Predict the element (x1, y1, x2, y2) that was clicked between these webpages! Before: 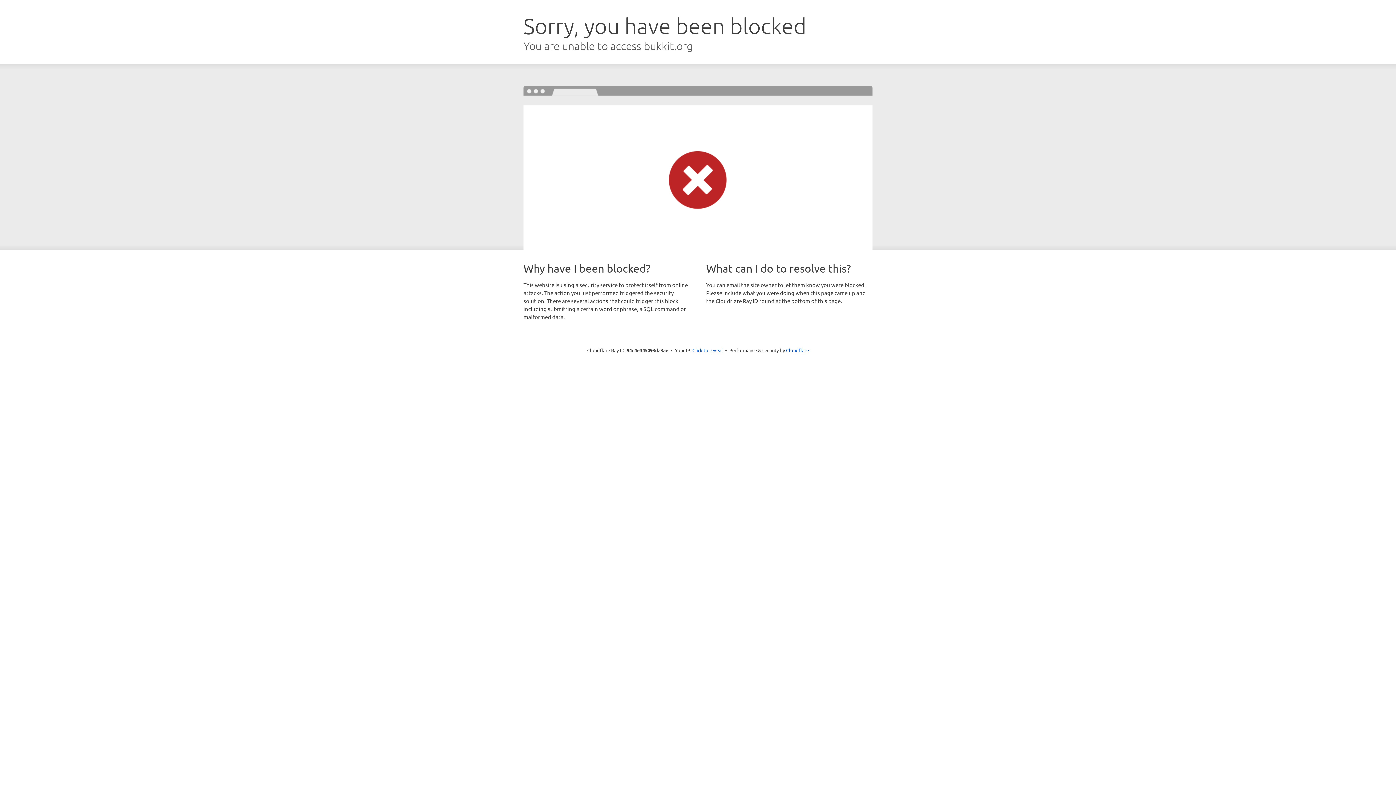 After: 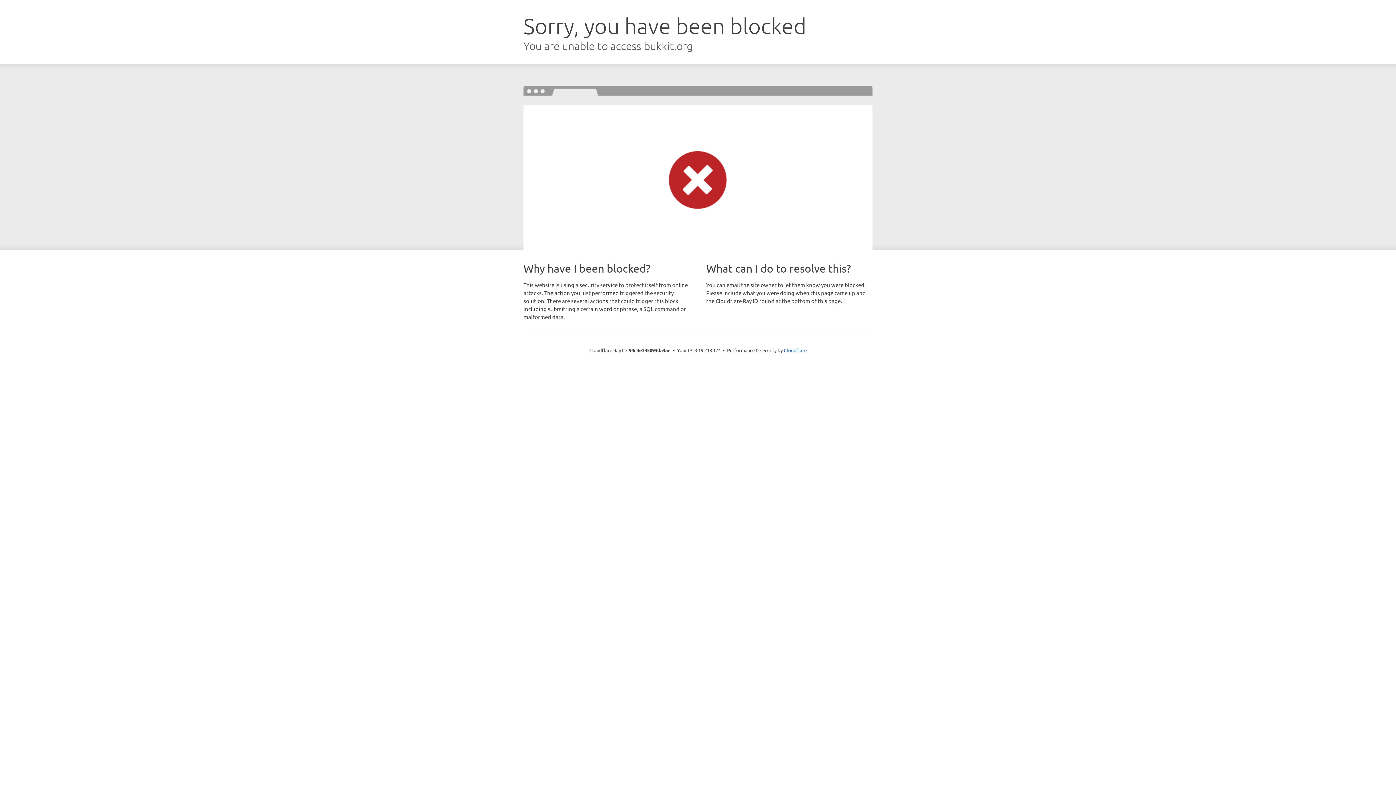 Action: label: Click to reveal bbox: (692, 346, 723, 353)